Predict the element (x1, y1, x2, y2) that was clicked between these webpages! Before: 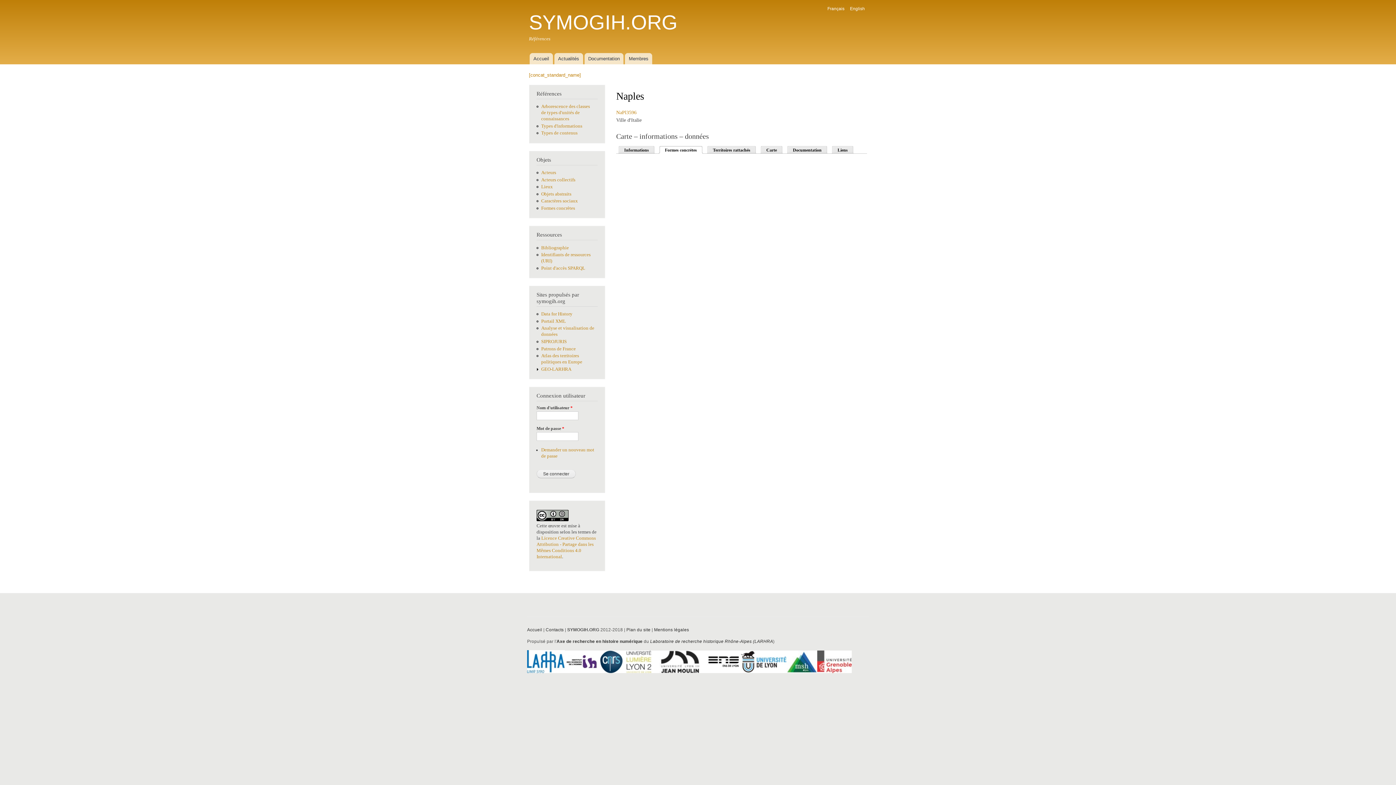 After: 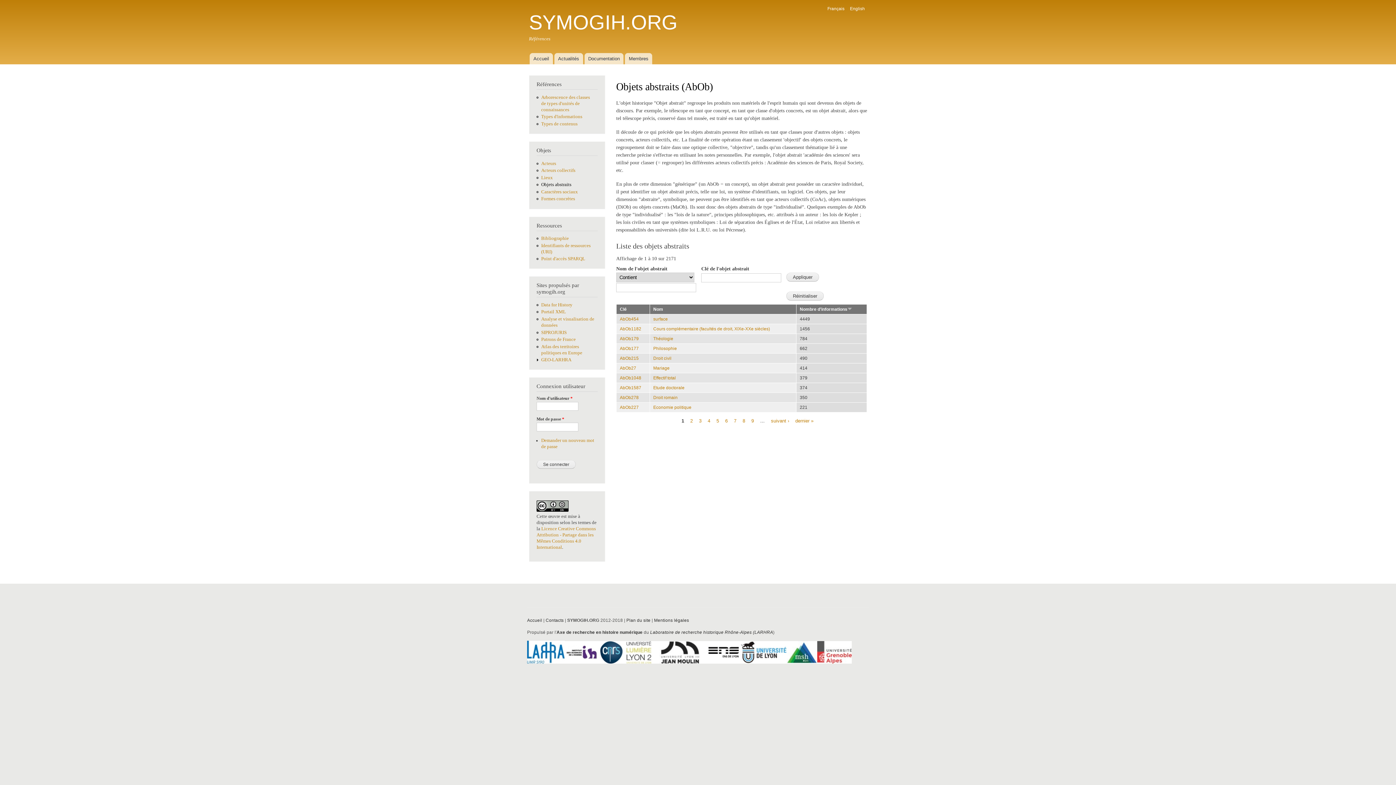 Action: label: Objets abstraits bbox: (541, 191, 571, 196)